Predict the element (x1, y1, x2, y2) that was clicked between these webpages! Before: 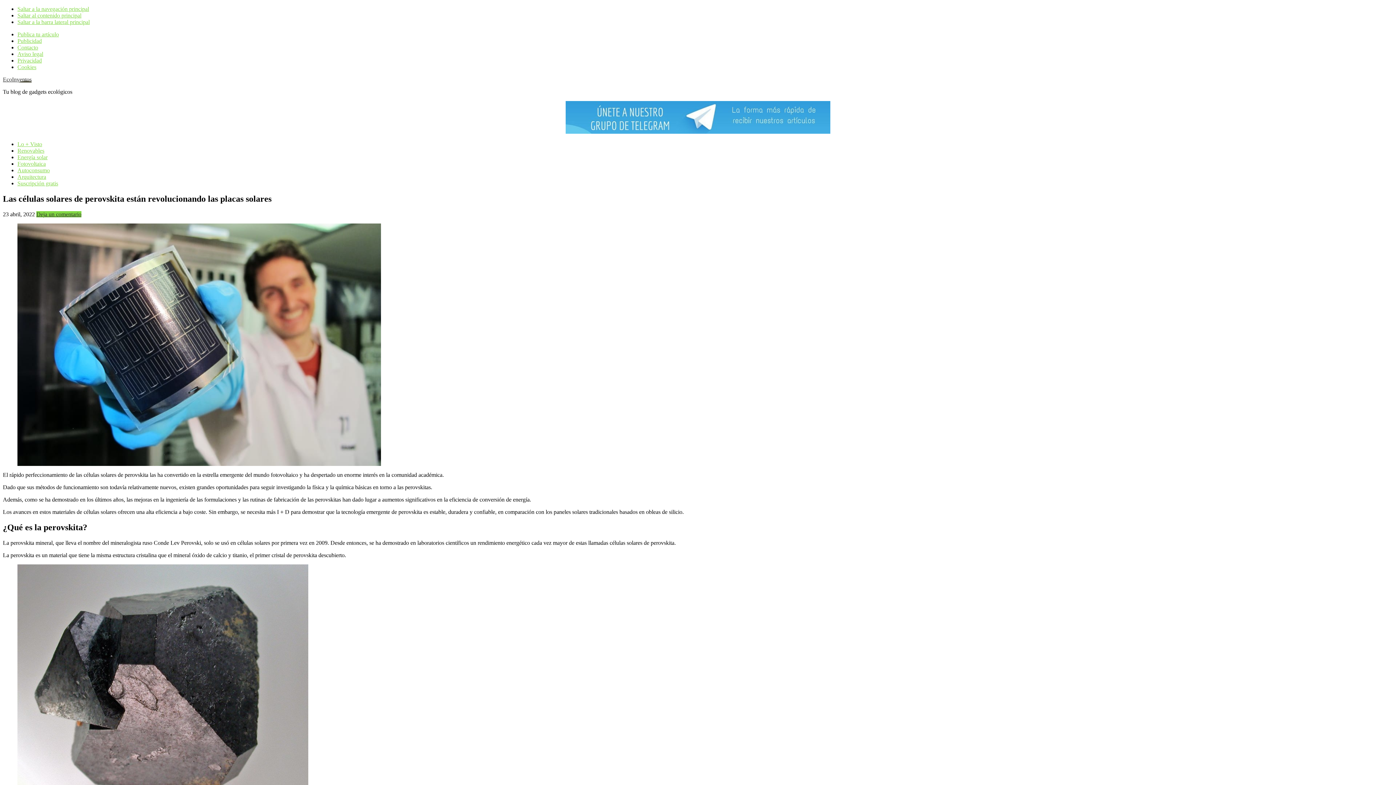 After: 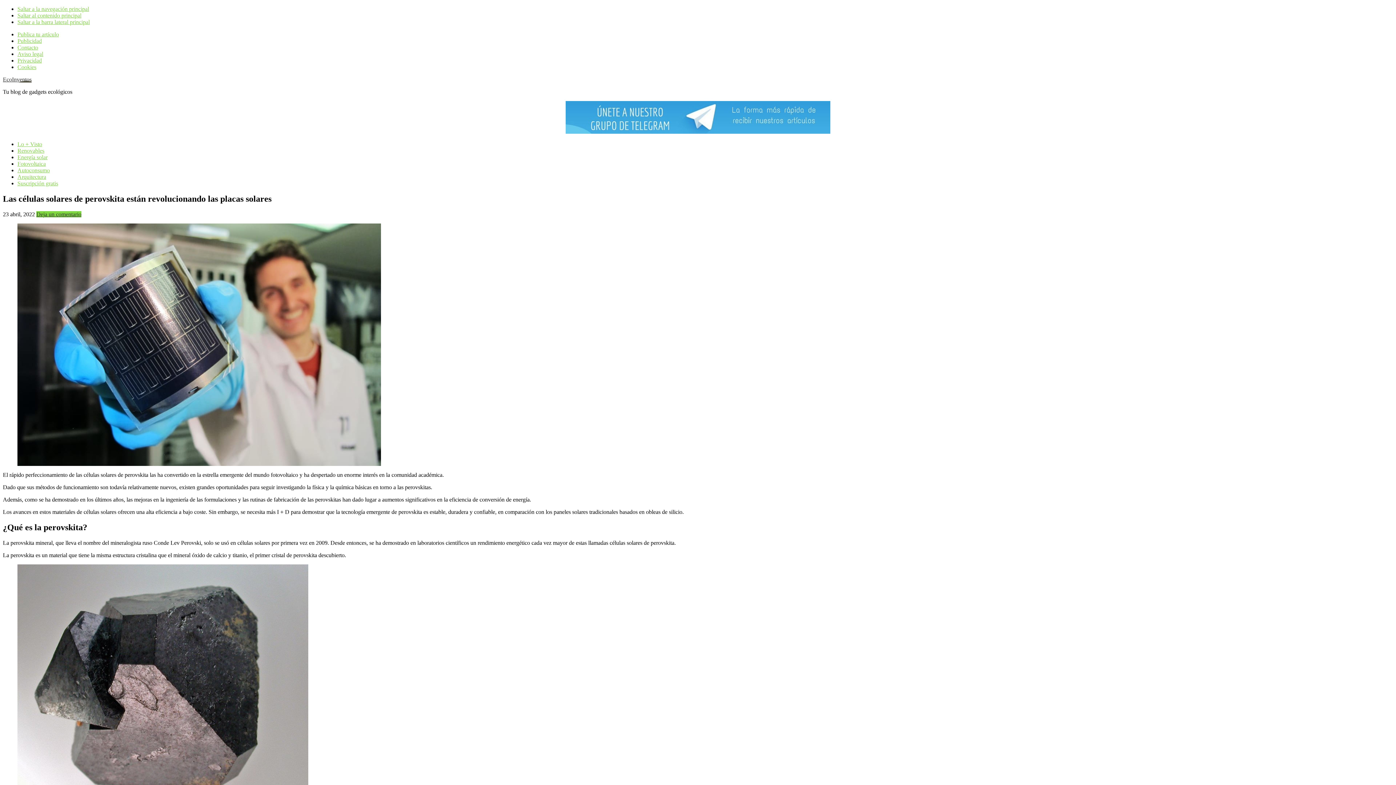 Action: bbox: (565, 128, 830, 134)